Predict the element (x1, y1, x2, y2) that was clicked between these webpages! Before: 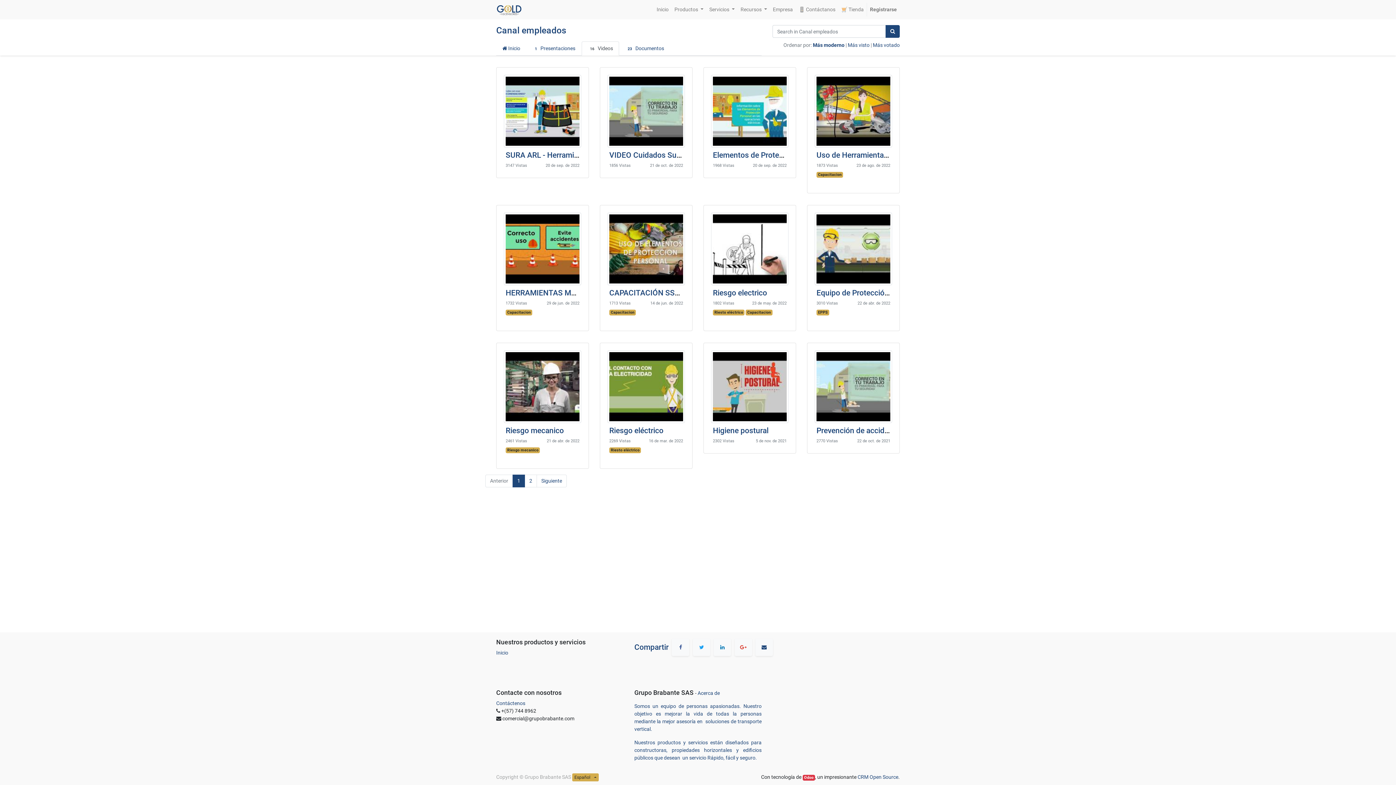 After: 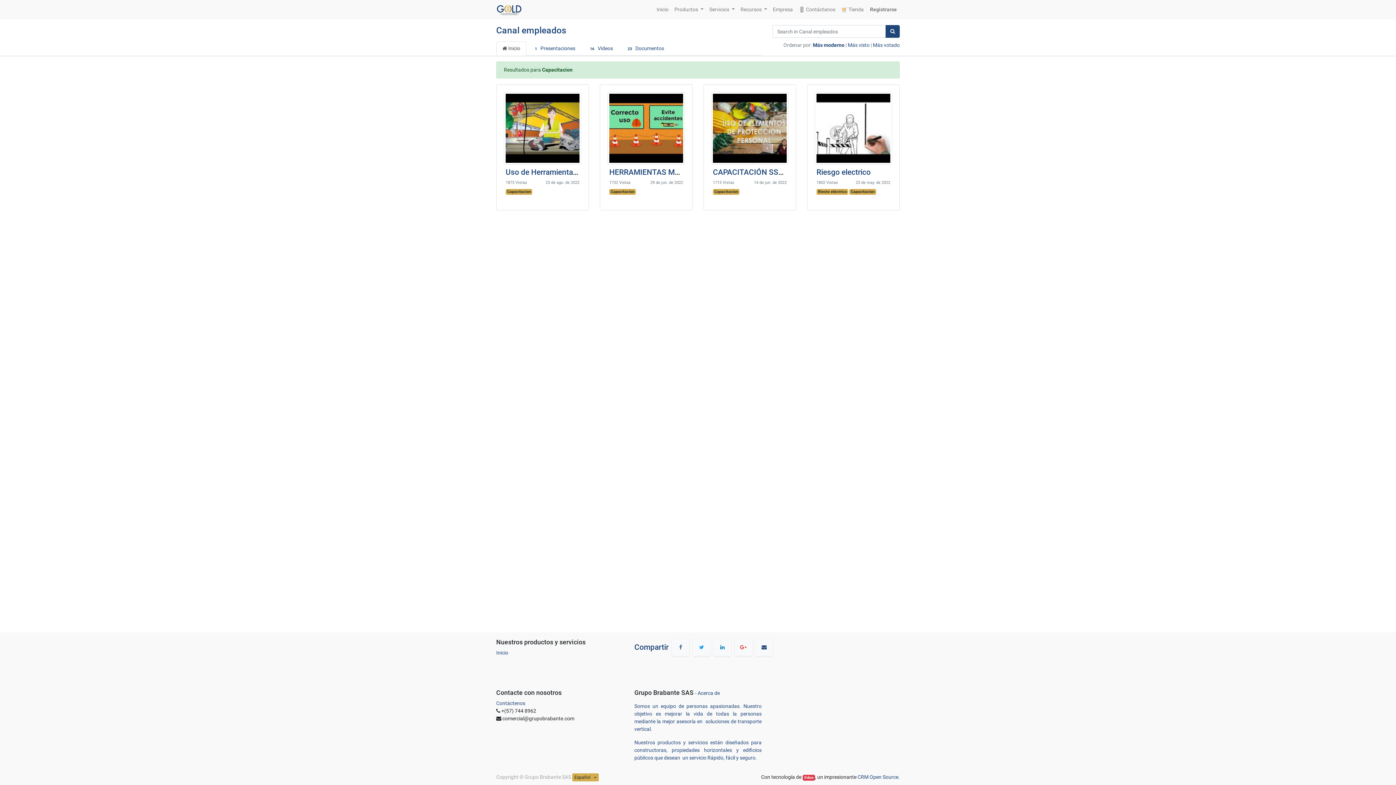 Action: bbox: (745, 309, 772, 315) label: Capacitacion